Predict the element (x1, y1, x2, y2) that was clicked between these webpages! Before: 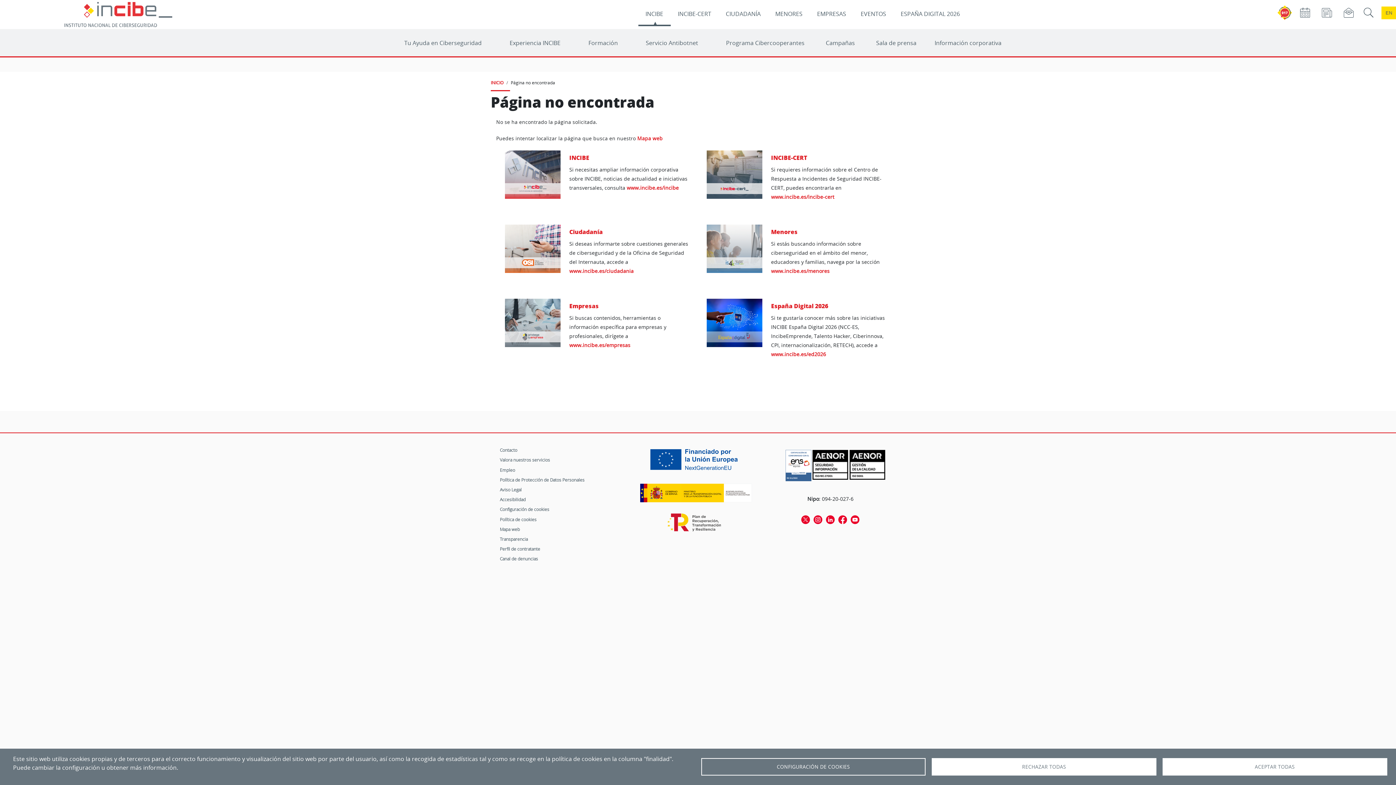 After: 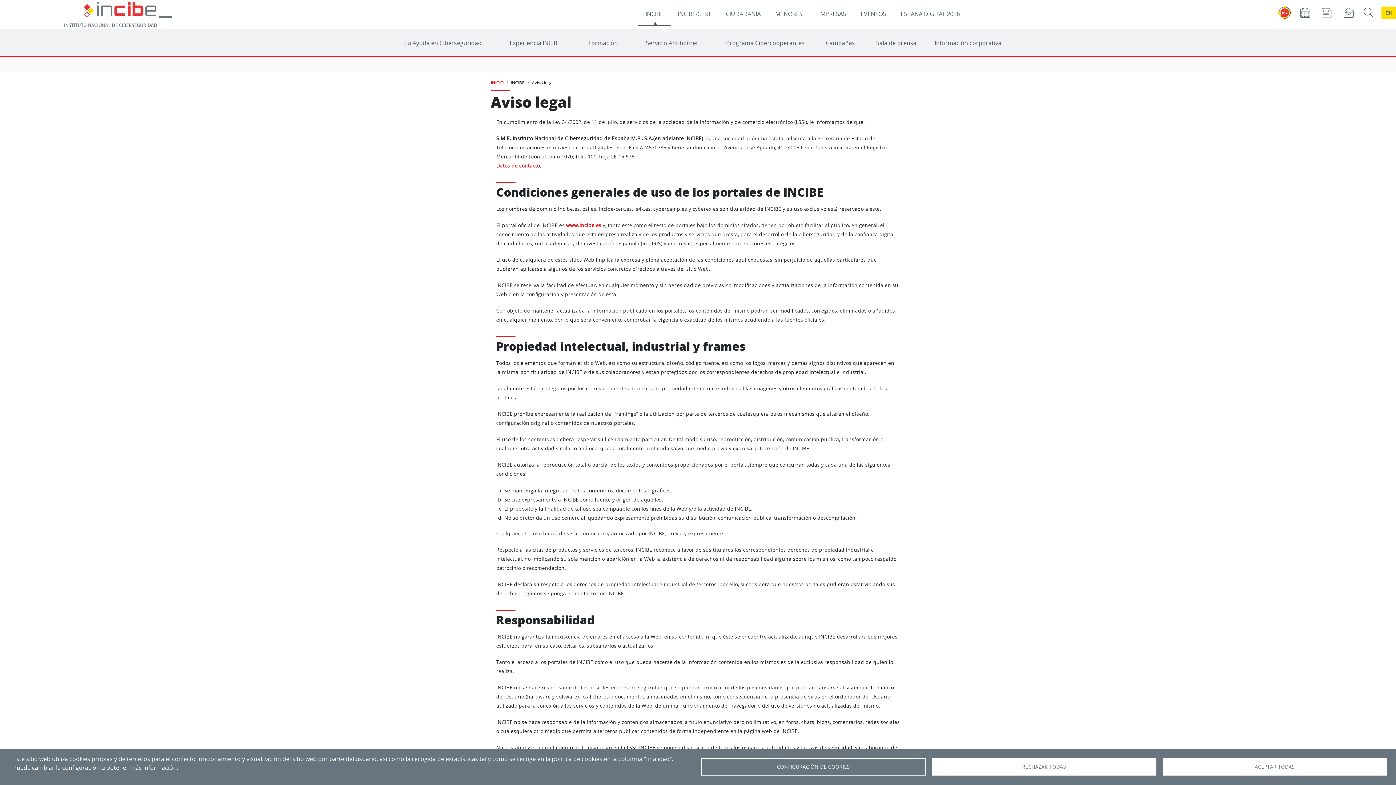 Action: label: Aviso Legal bbox: (500, 485, 521, 494)